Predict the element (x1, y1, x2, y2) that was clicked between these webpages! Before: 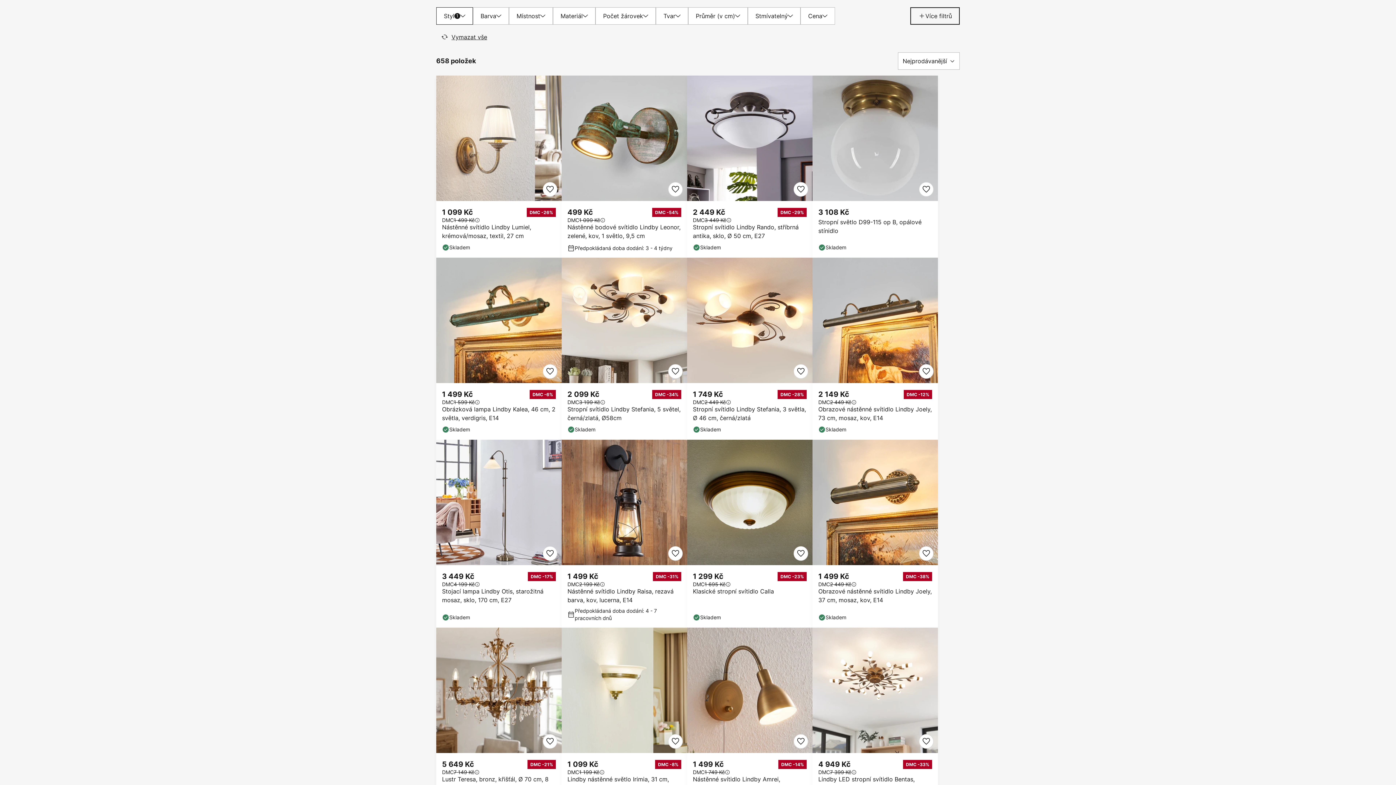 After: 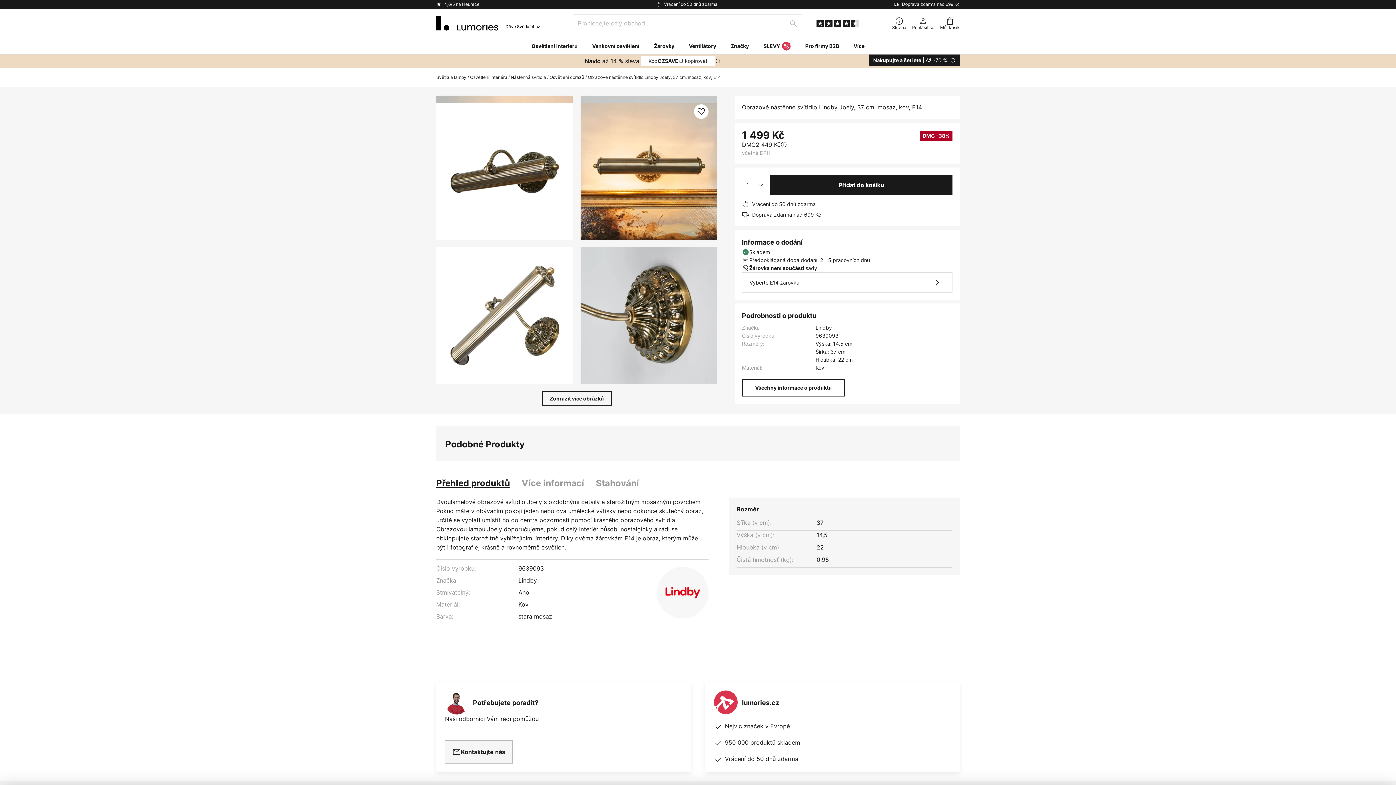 Action: bbox: (812, 440, 938, 628)